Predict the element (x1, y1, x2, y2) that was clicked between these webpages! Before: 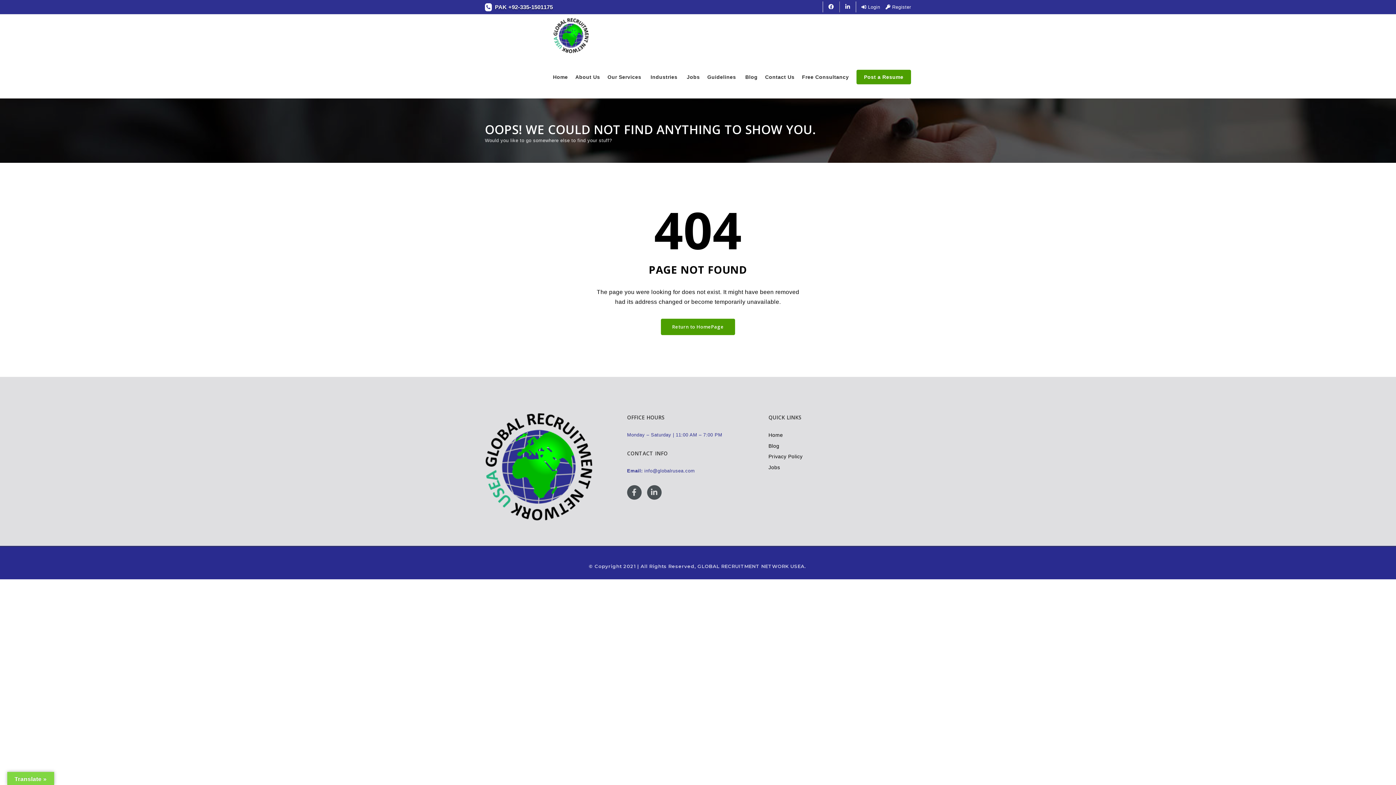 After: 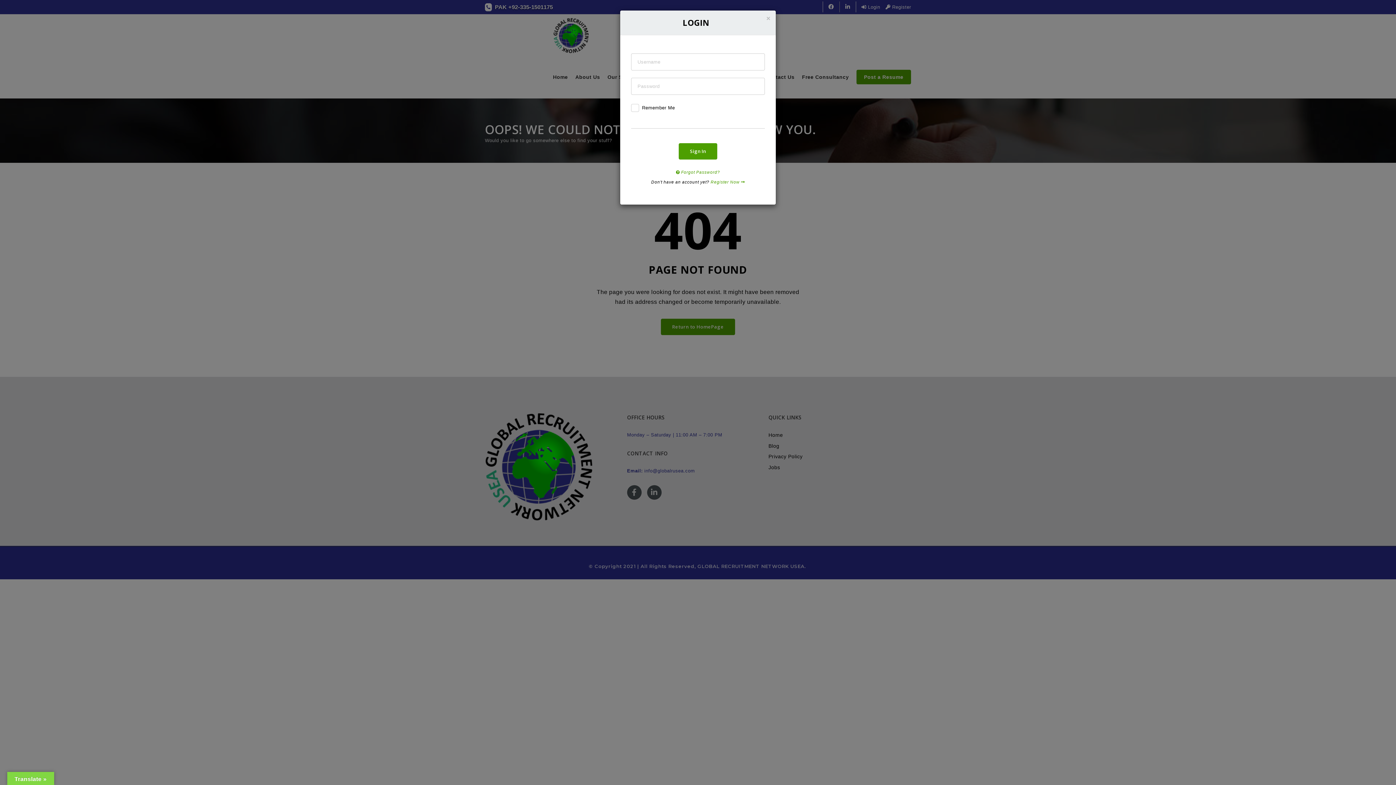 Action: bbox: (861, 4, 880, 9) label:  Login